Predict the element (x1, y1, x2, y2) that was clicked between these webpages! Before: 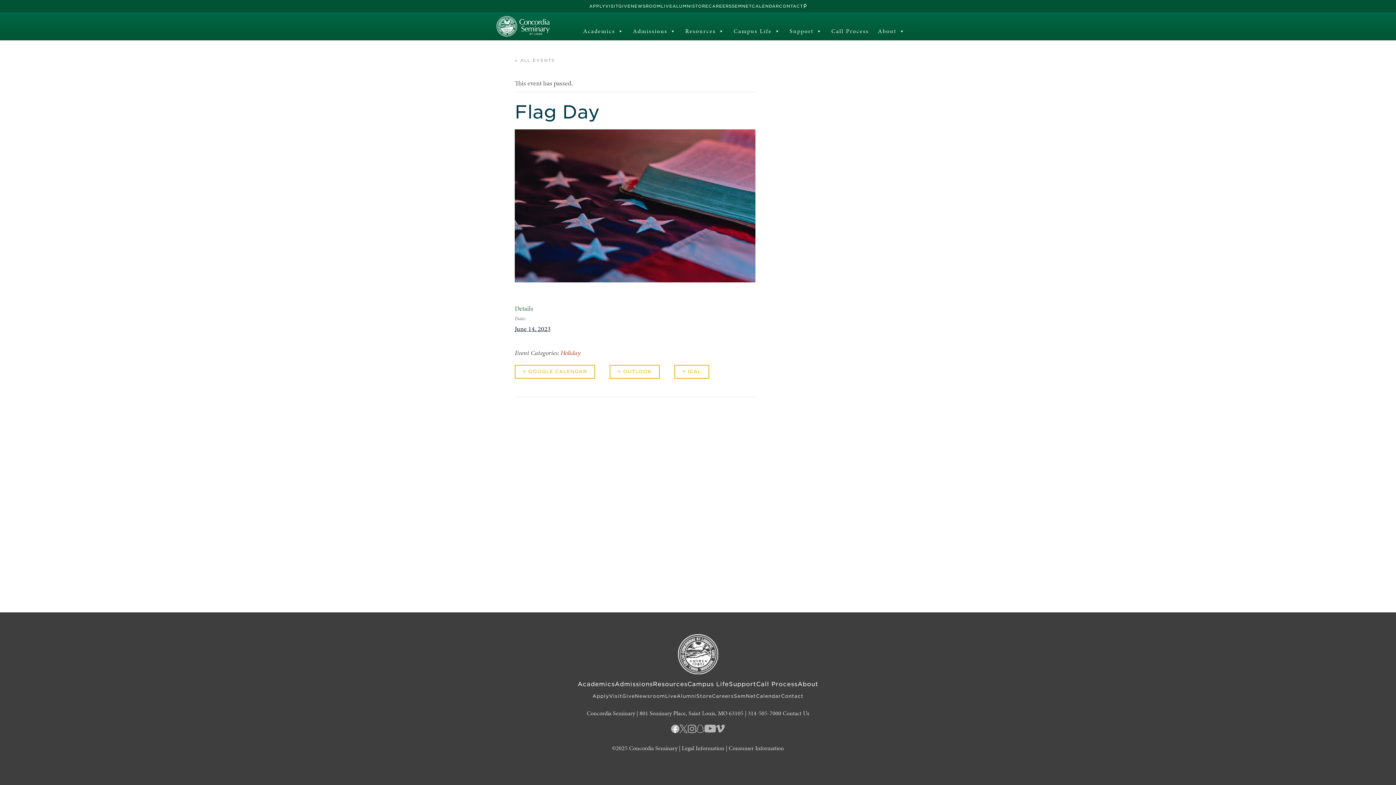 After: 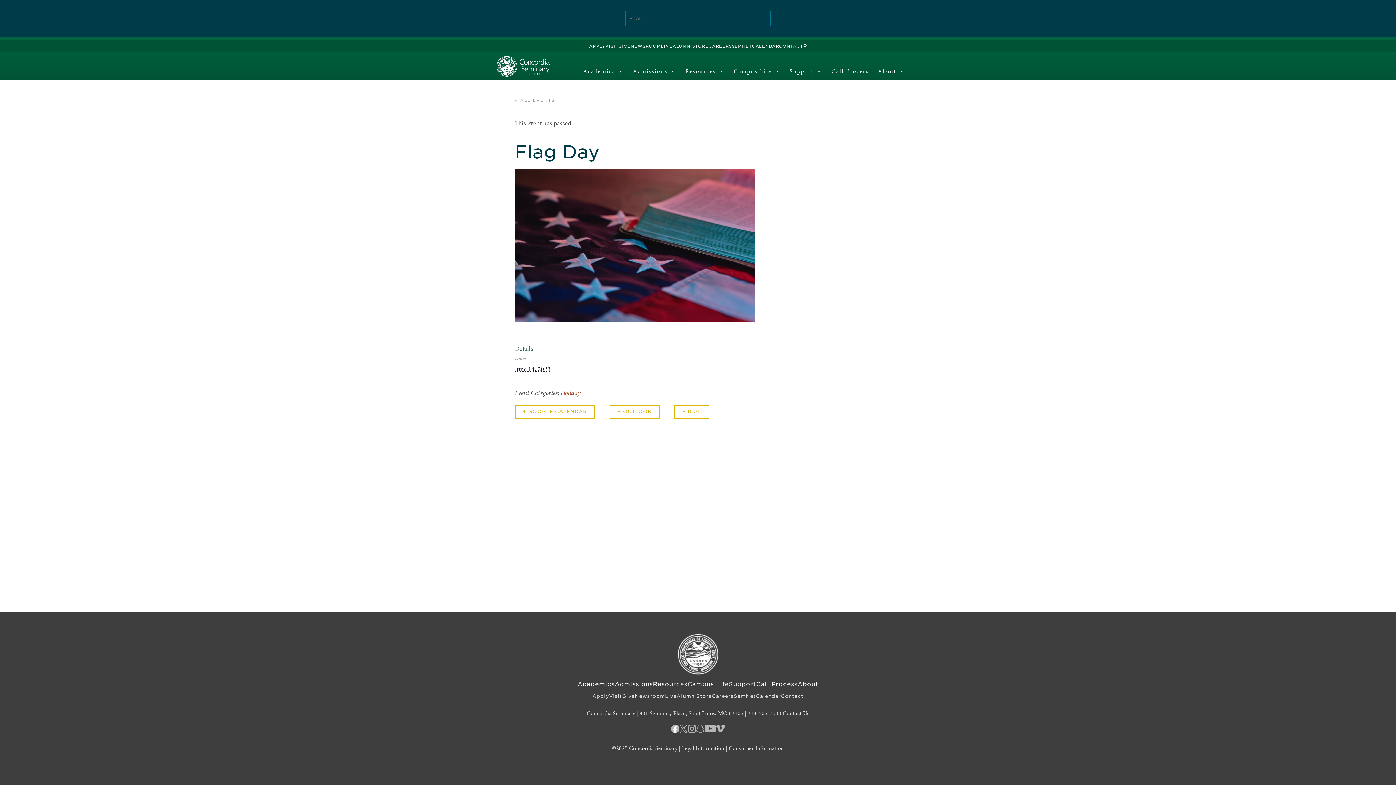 Action: label: SEARCH bbox: (803, 3, 806, 9)